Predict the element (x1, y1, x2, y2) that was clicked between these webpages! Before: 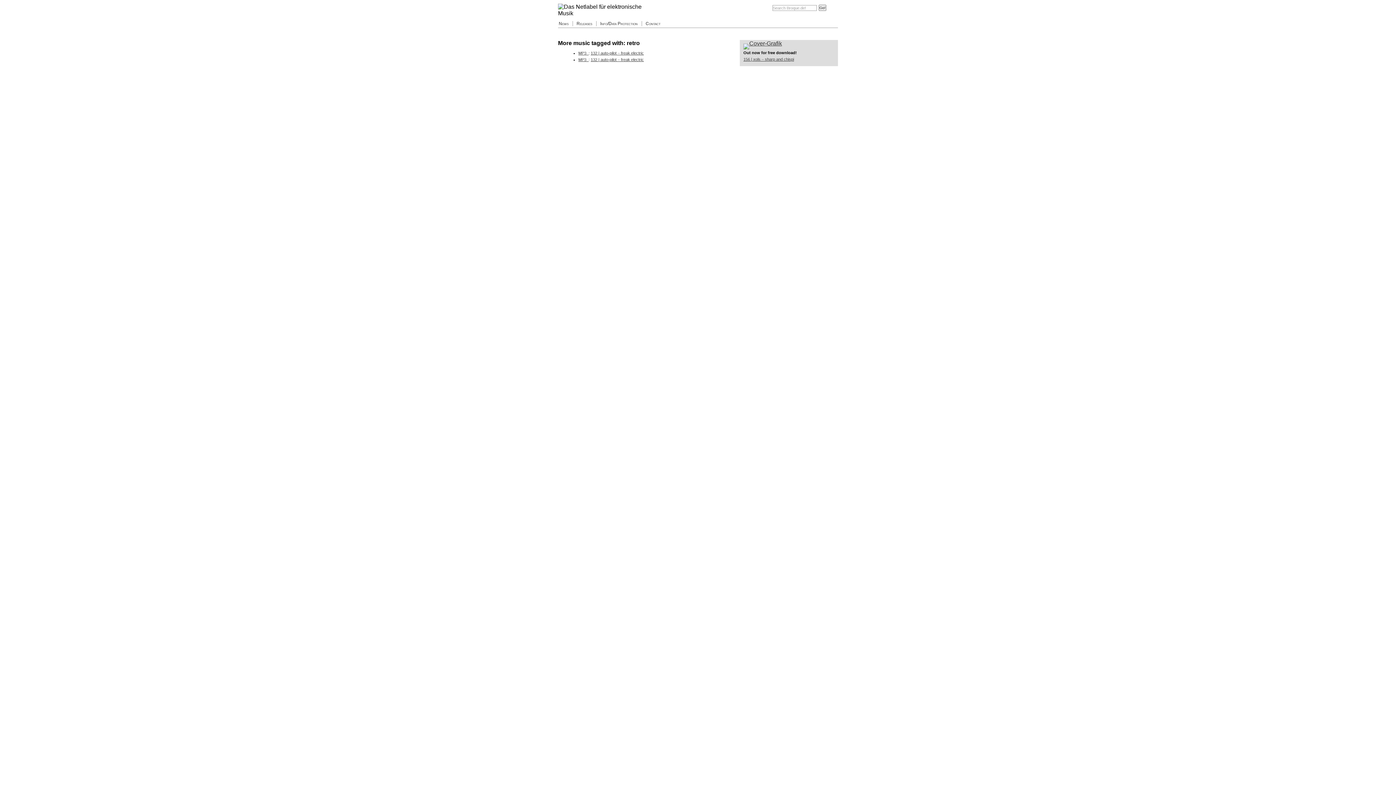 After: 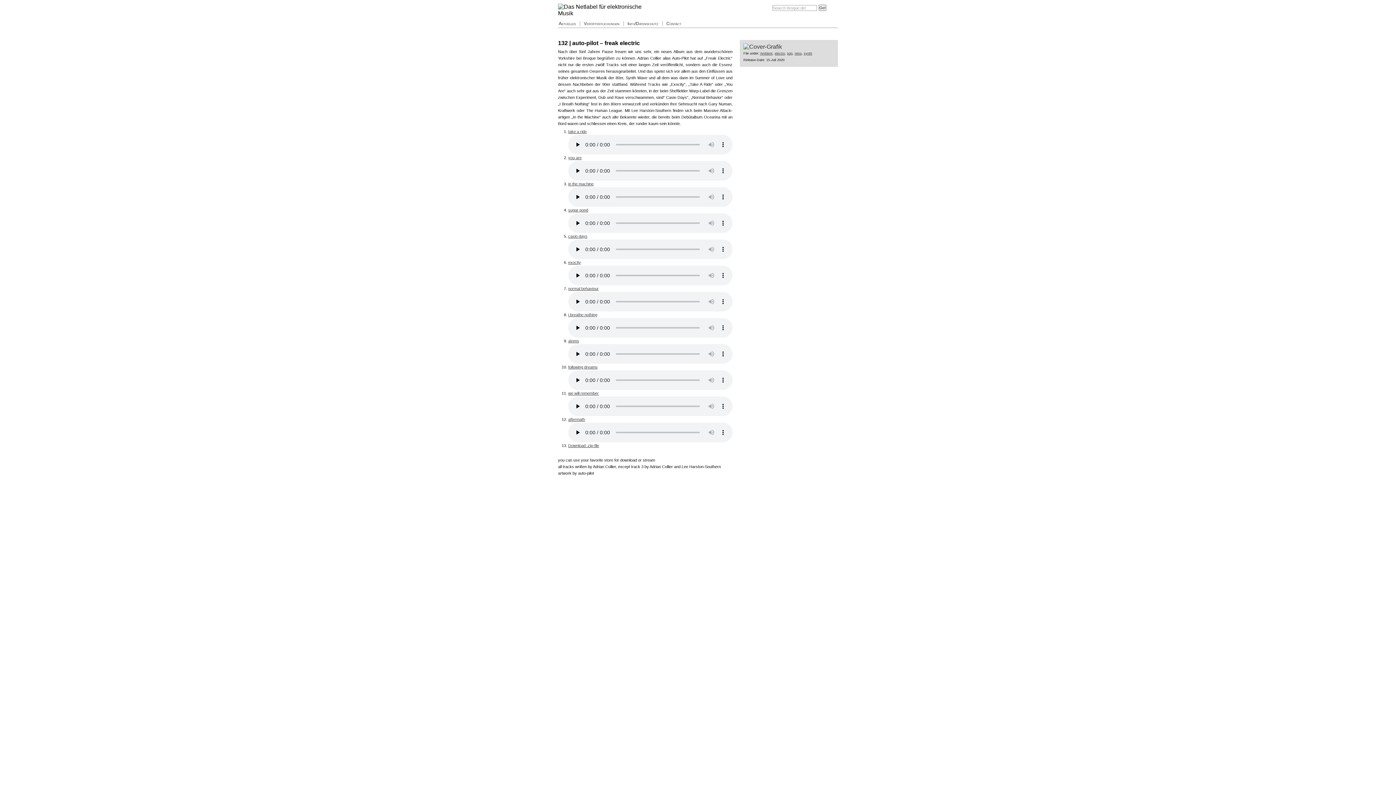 Action: bbox: (590, 50, 644, 55) label: 132 | auto-pilot – freak electric